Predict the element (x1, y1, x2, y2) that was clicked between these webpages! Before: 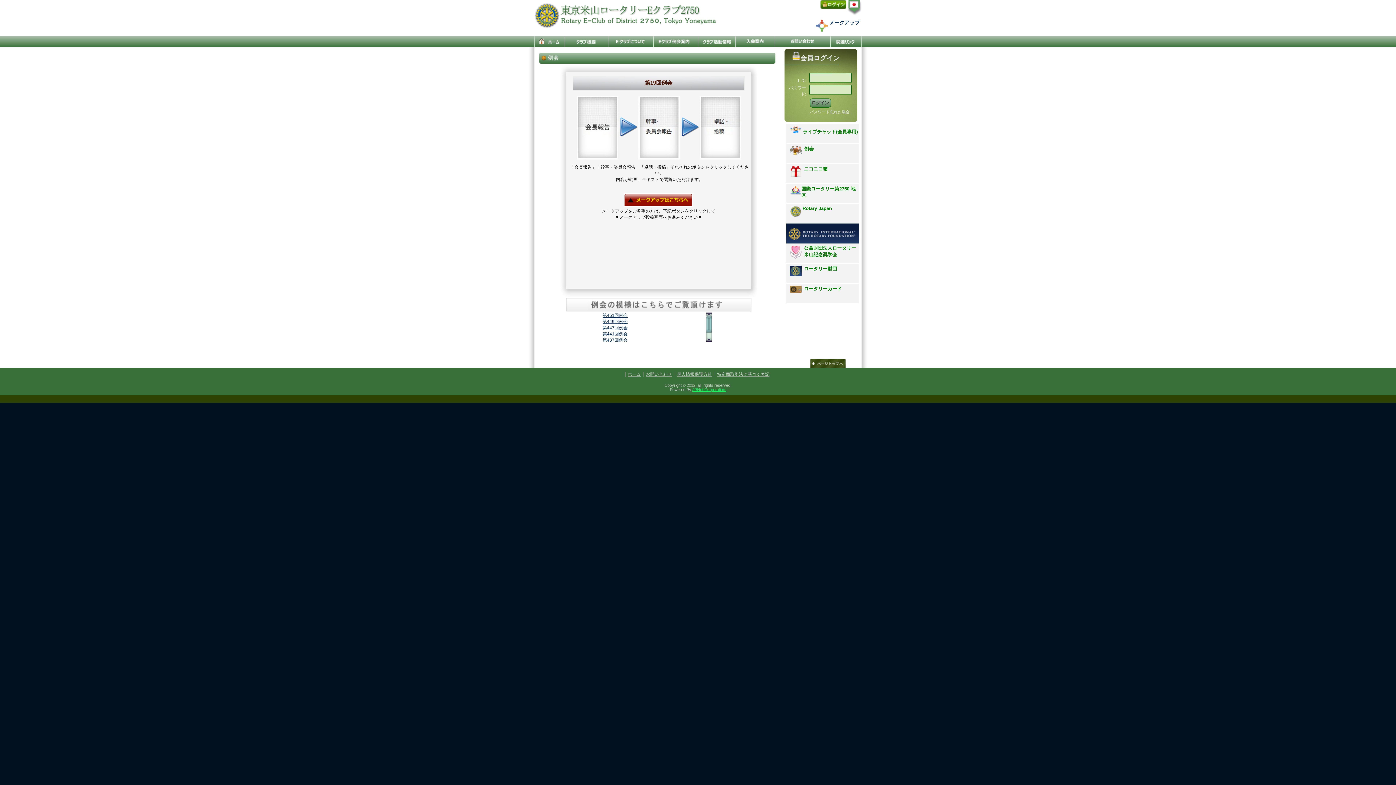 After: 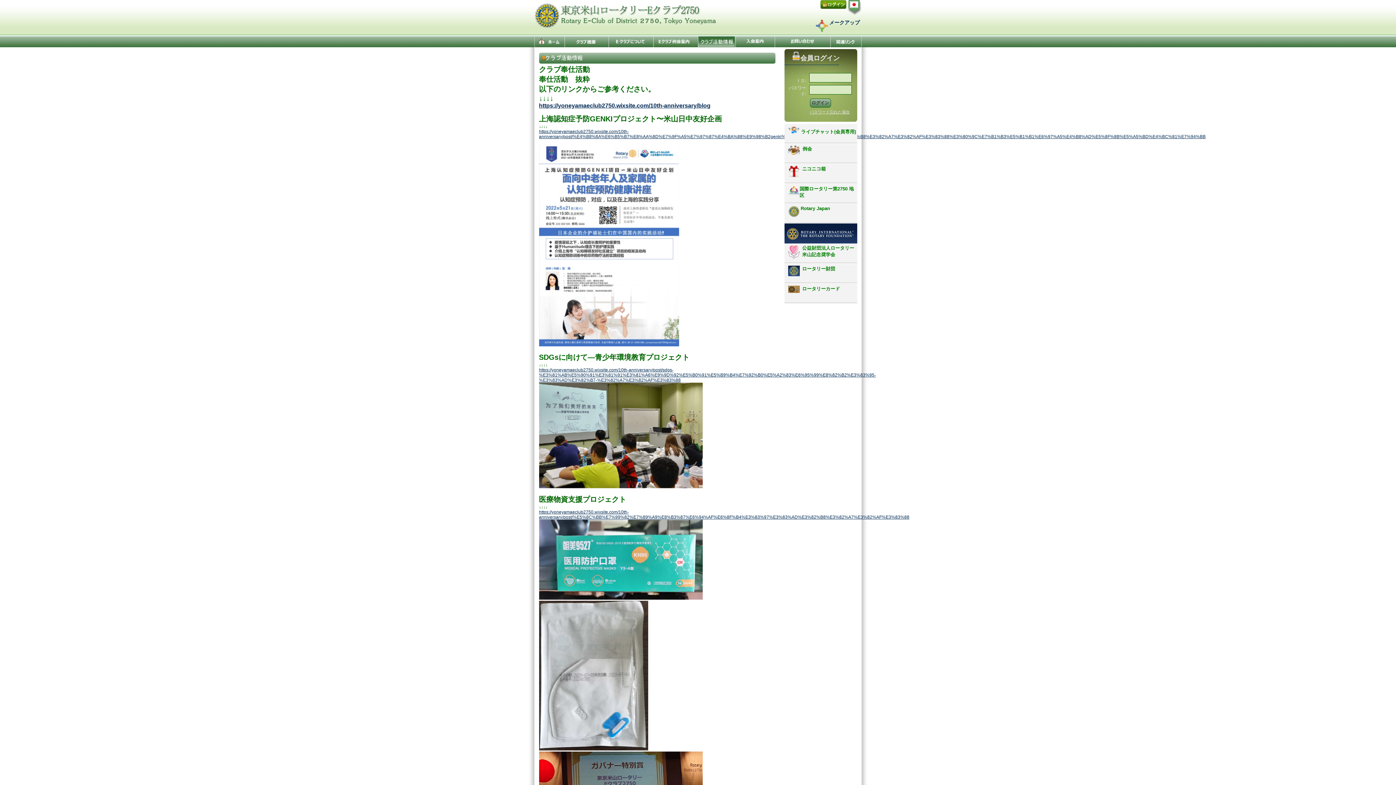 Action: bbox: (698, 36, 734, 47) label:  